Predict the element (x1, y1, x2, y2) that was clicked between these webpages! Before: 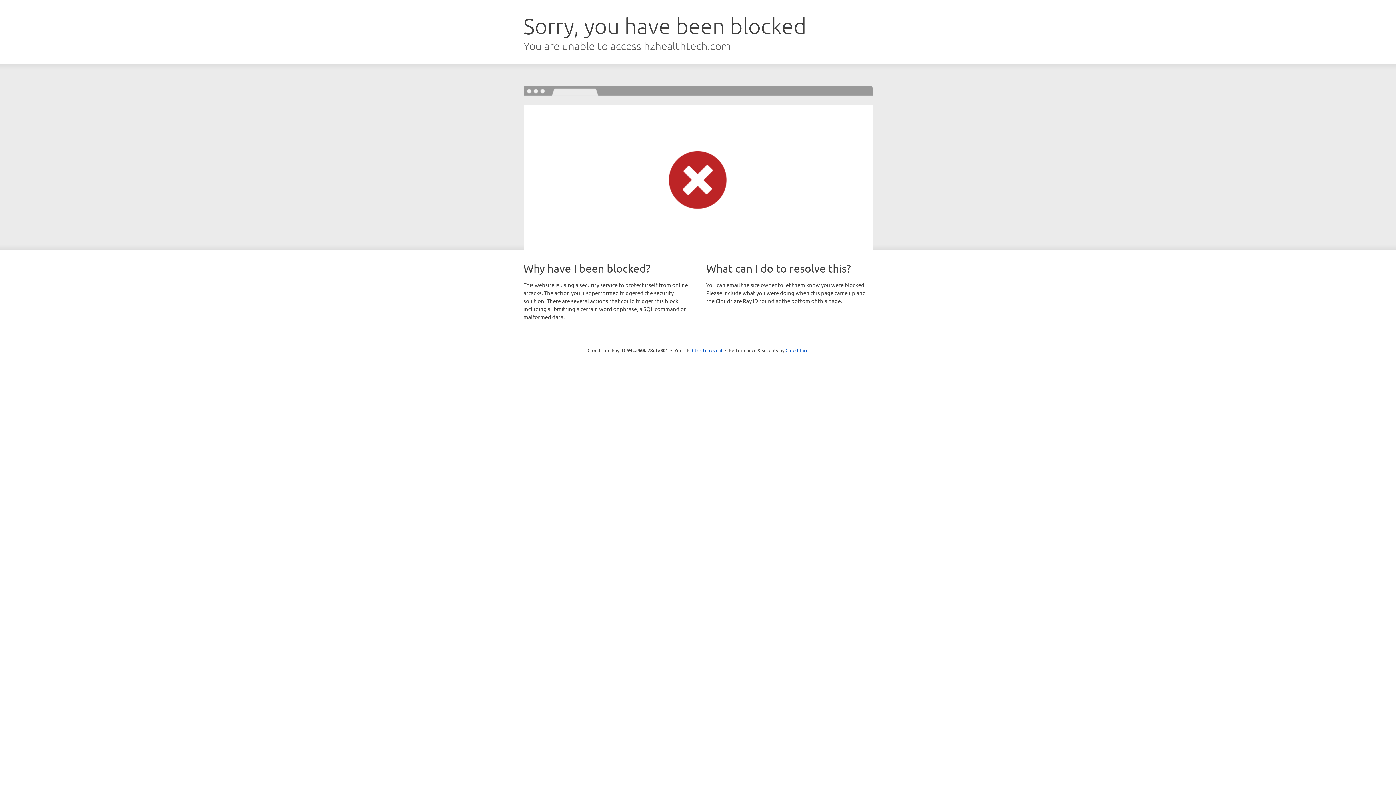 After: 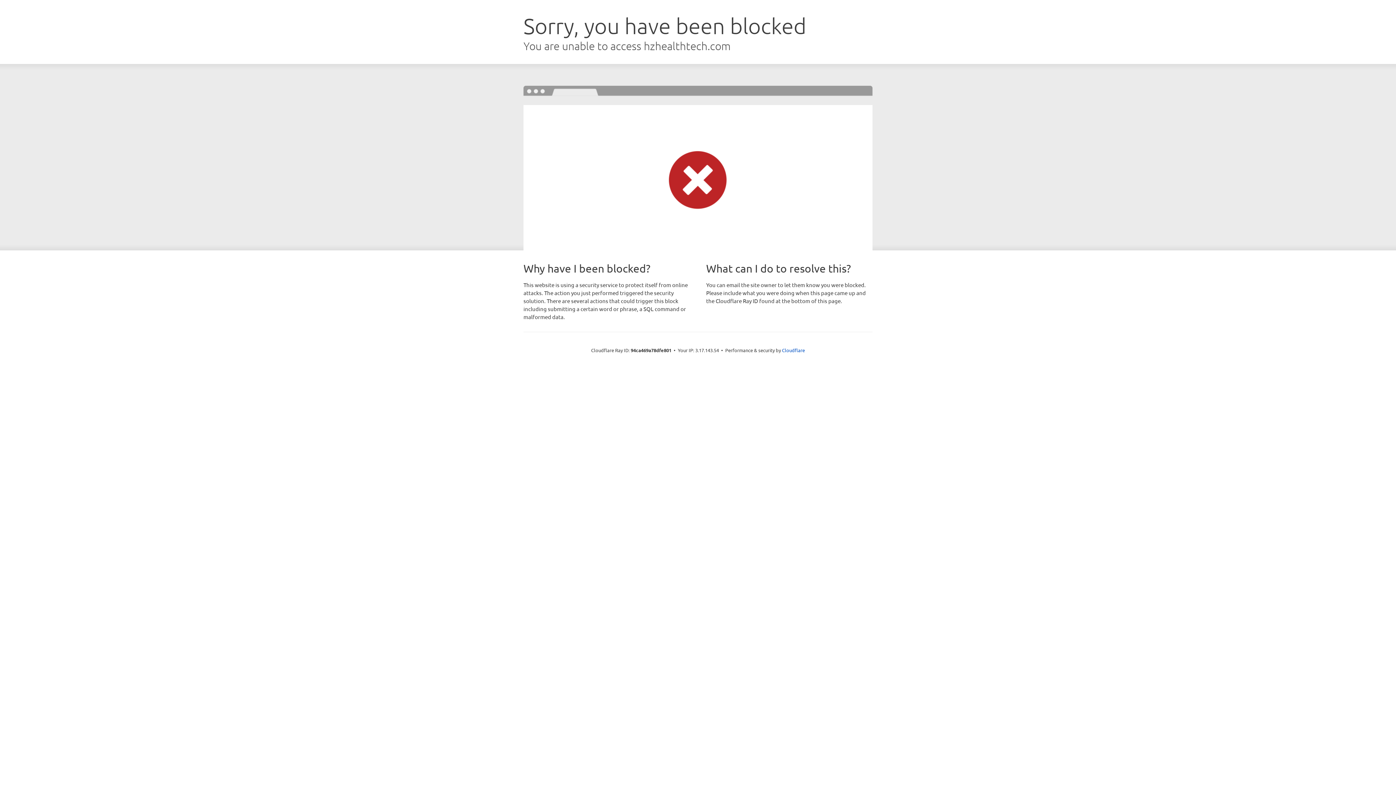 Action: bbox: (692, 346, 722, 353) label: Click to reveal